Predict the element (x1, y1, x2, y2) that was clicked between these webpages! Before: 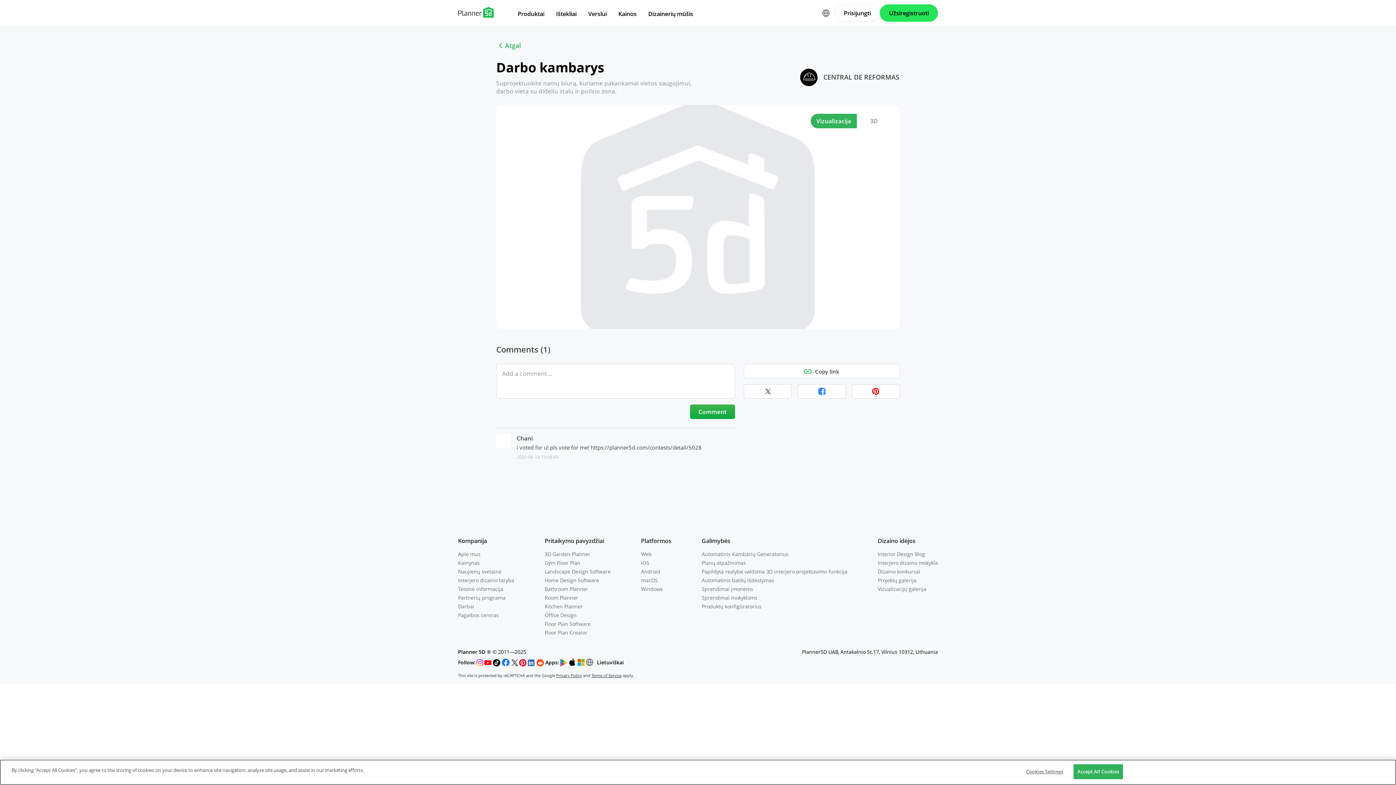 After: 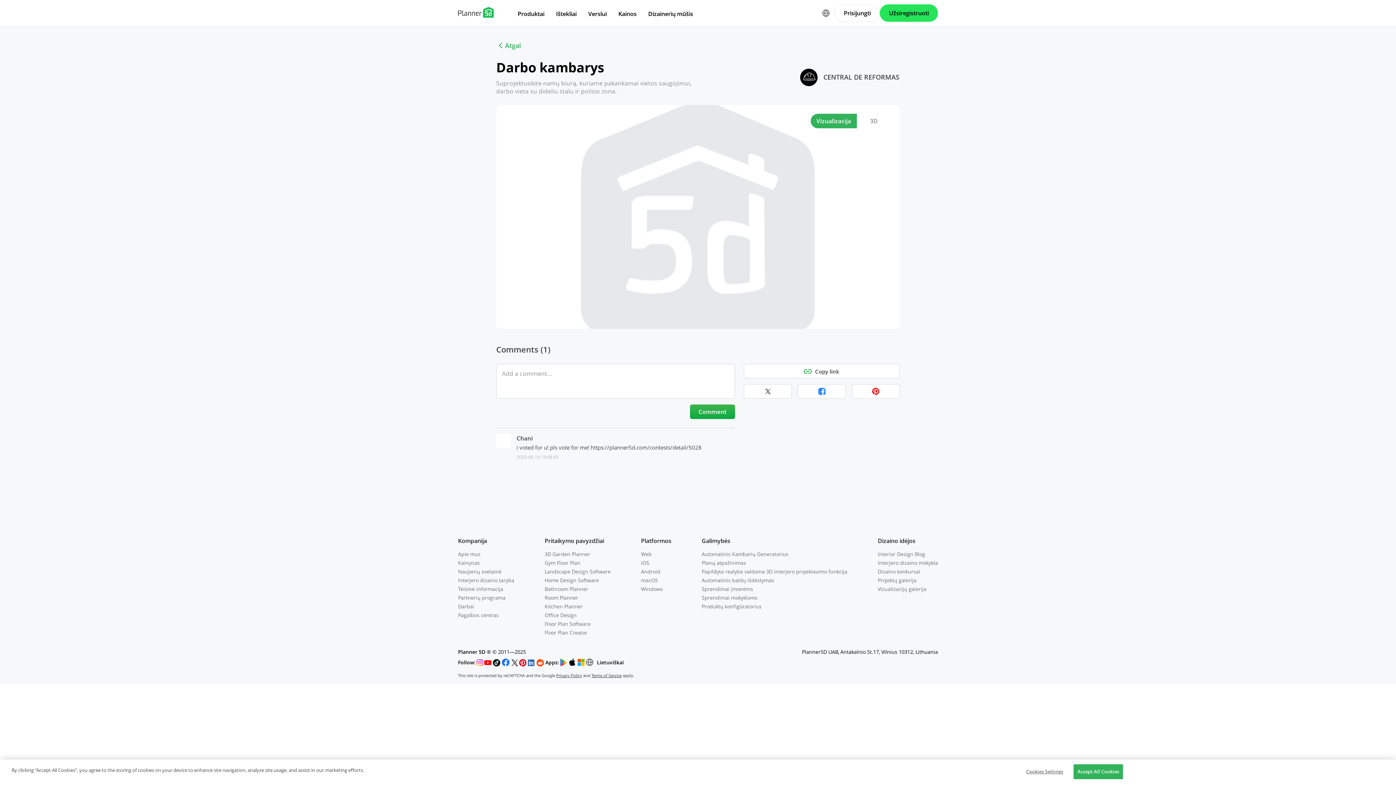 Action: bbox: (493, 658, 501, 667)